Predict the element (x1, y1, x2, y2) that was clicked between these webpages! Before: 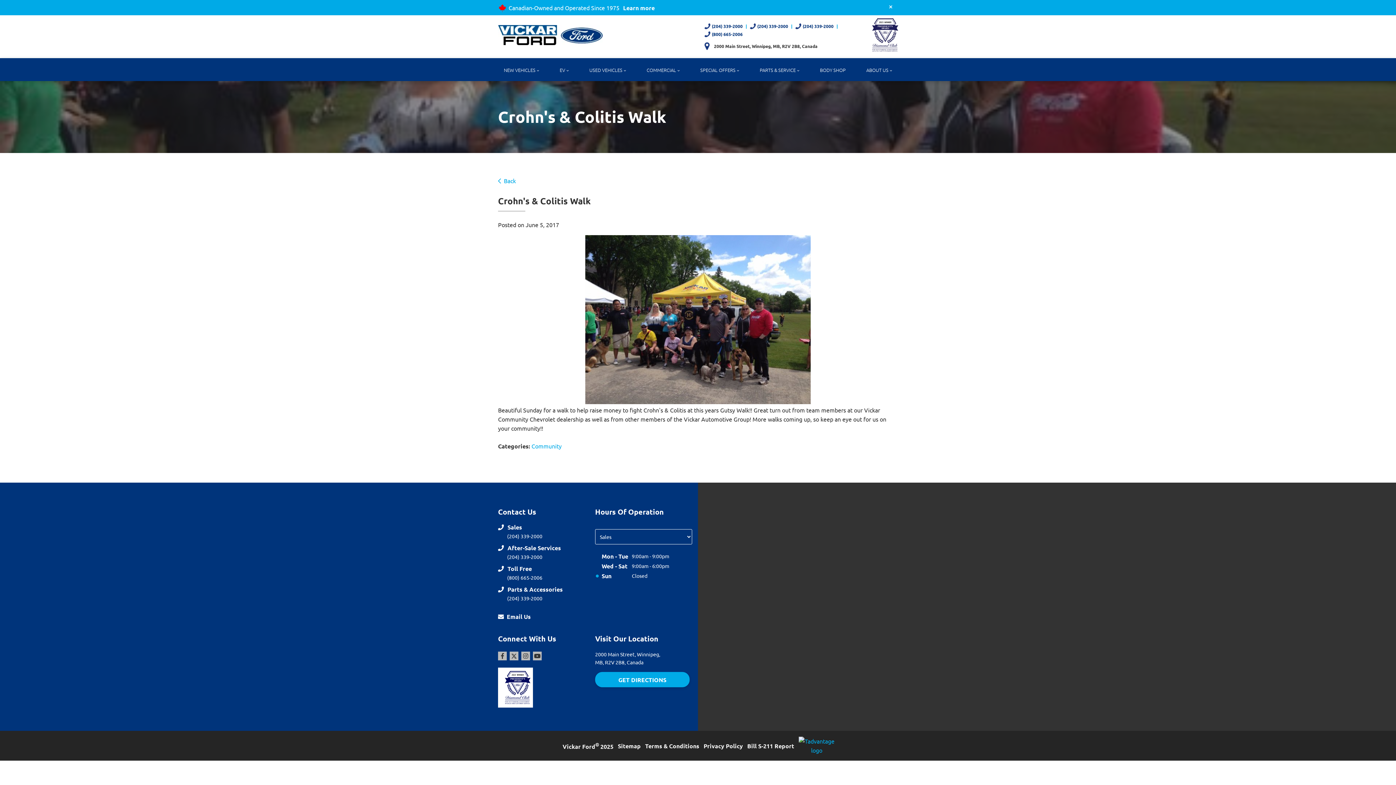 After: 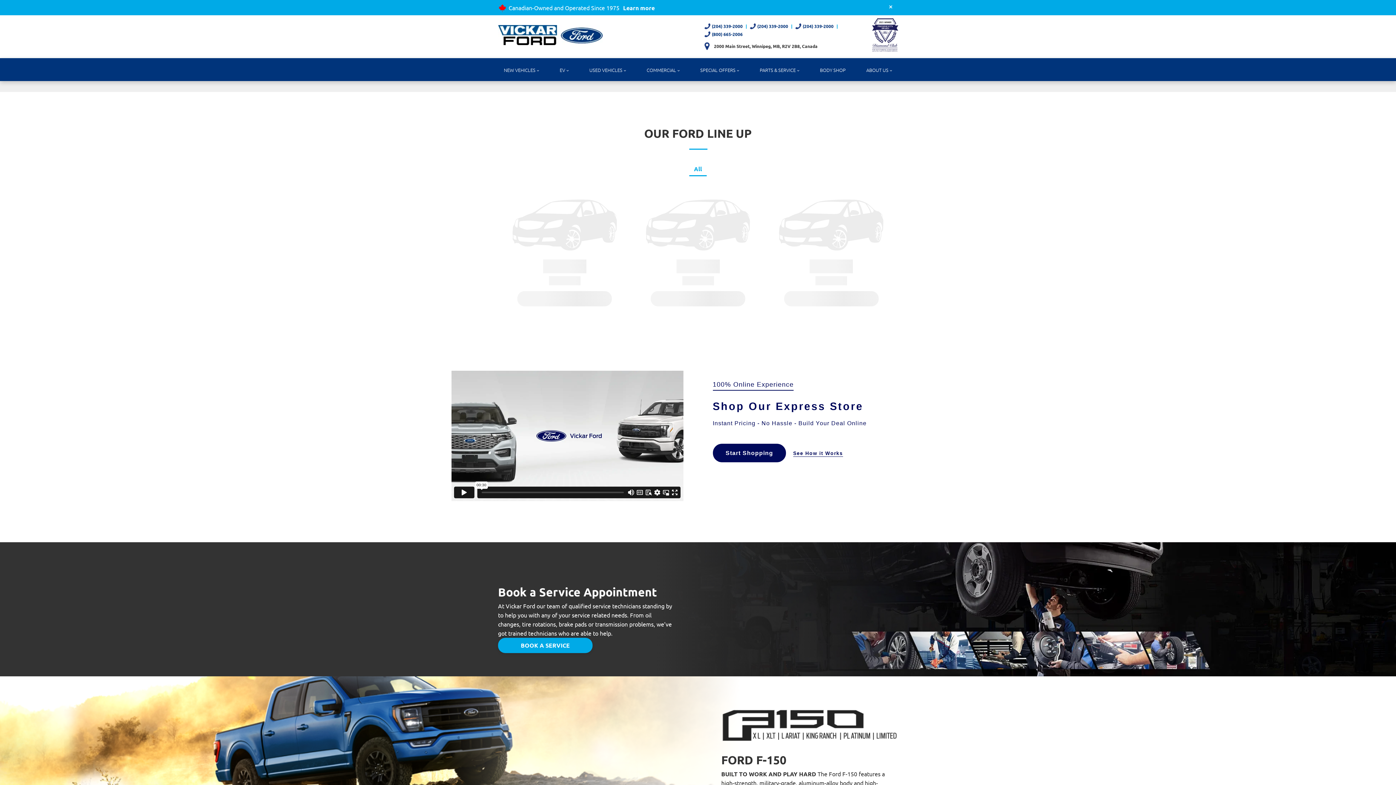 Action: bbox: (498, 24, 602, 44)